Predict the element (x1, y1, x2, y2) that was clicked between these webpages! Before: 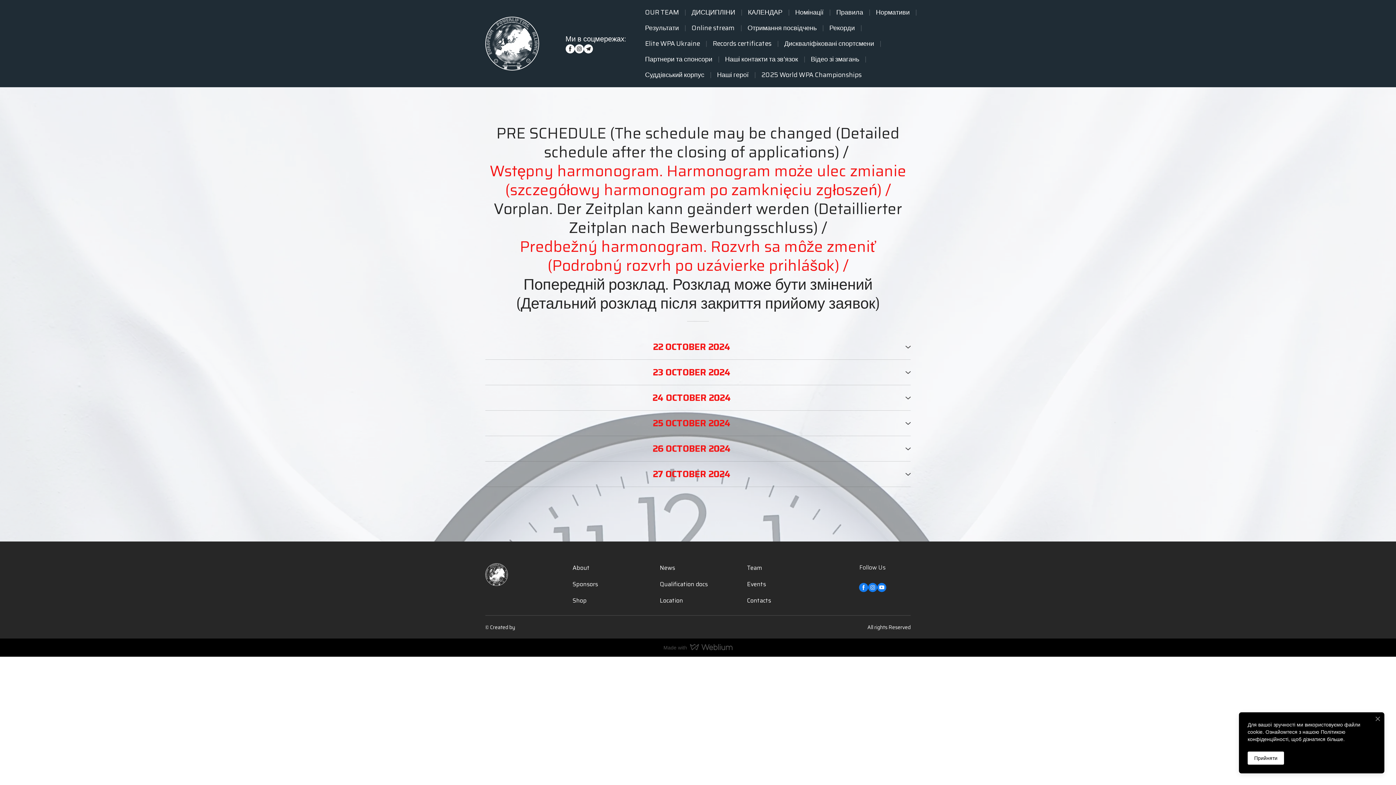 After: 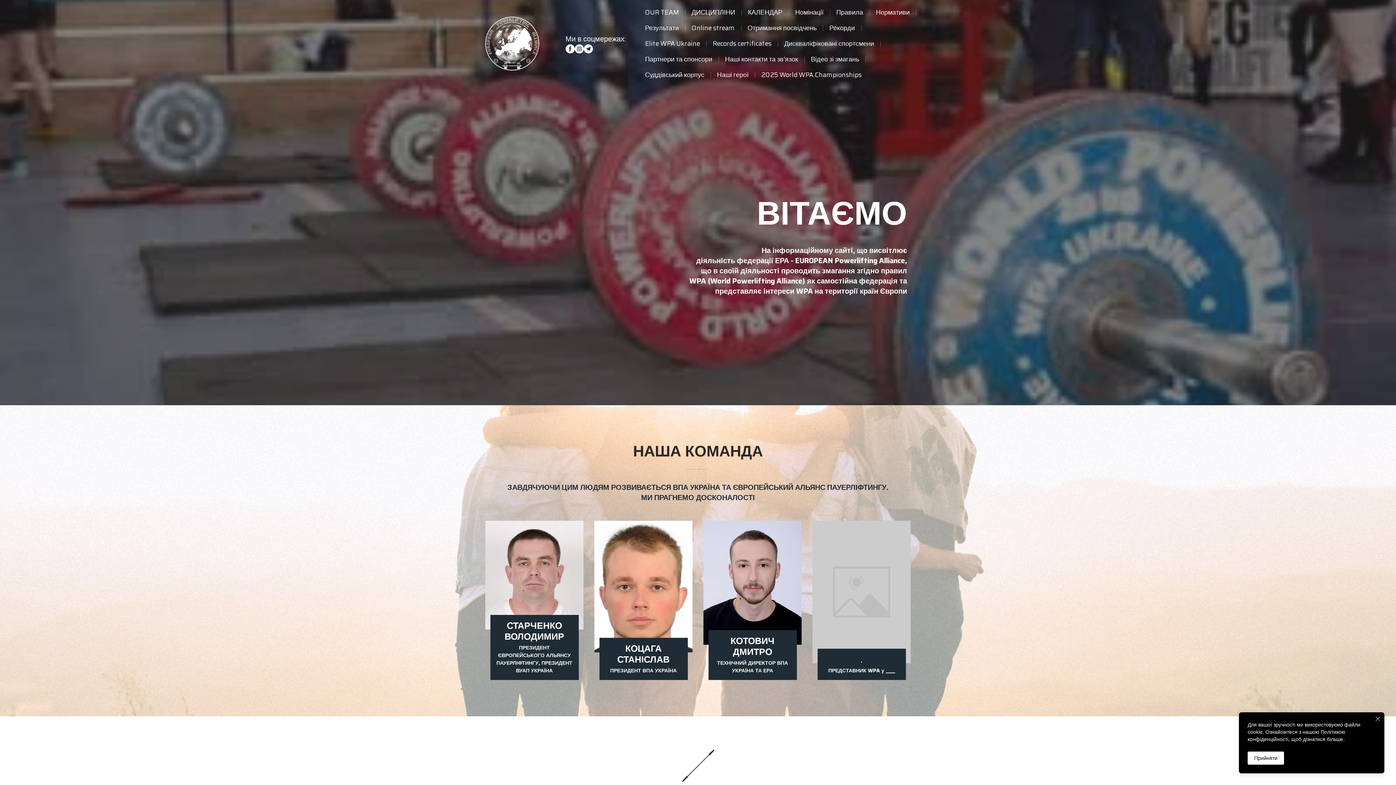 Action: label: Events bbox: (747, 580, 766, 589)